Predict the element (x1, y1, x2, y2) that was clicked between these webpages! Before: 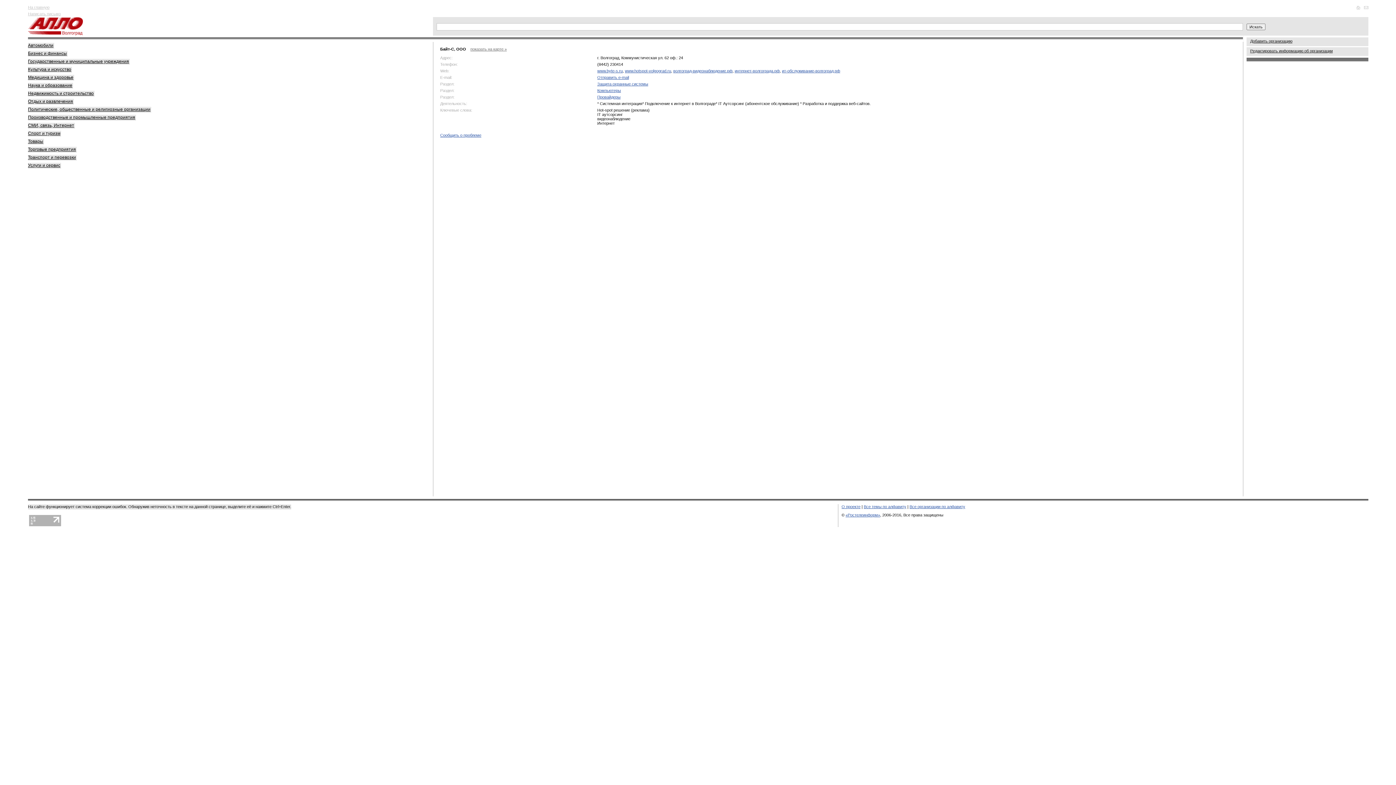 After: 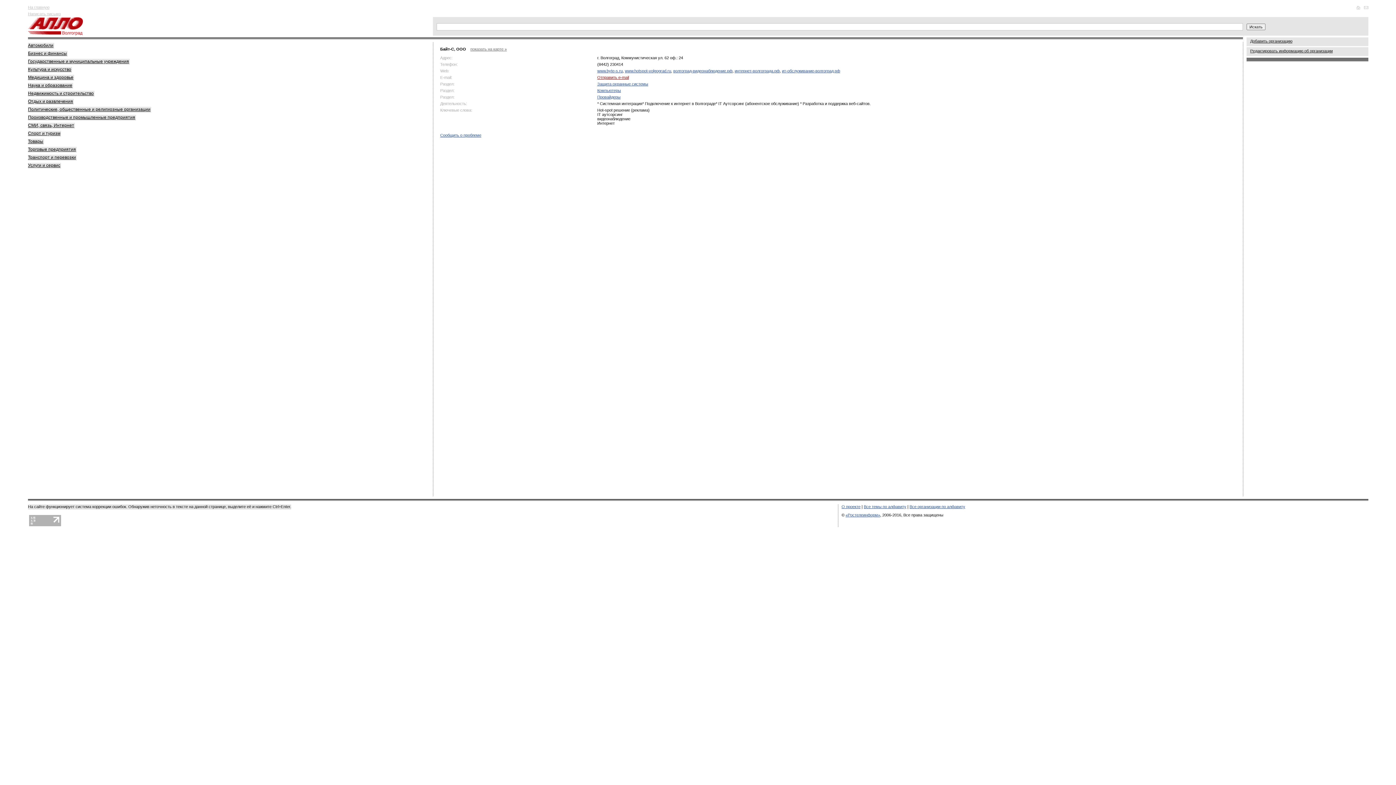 Action: bbox: (597, 75, 629, 79) label: Отправить e-mail